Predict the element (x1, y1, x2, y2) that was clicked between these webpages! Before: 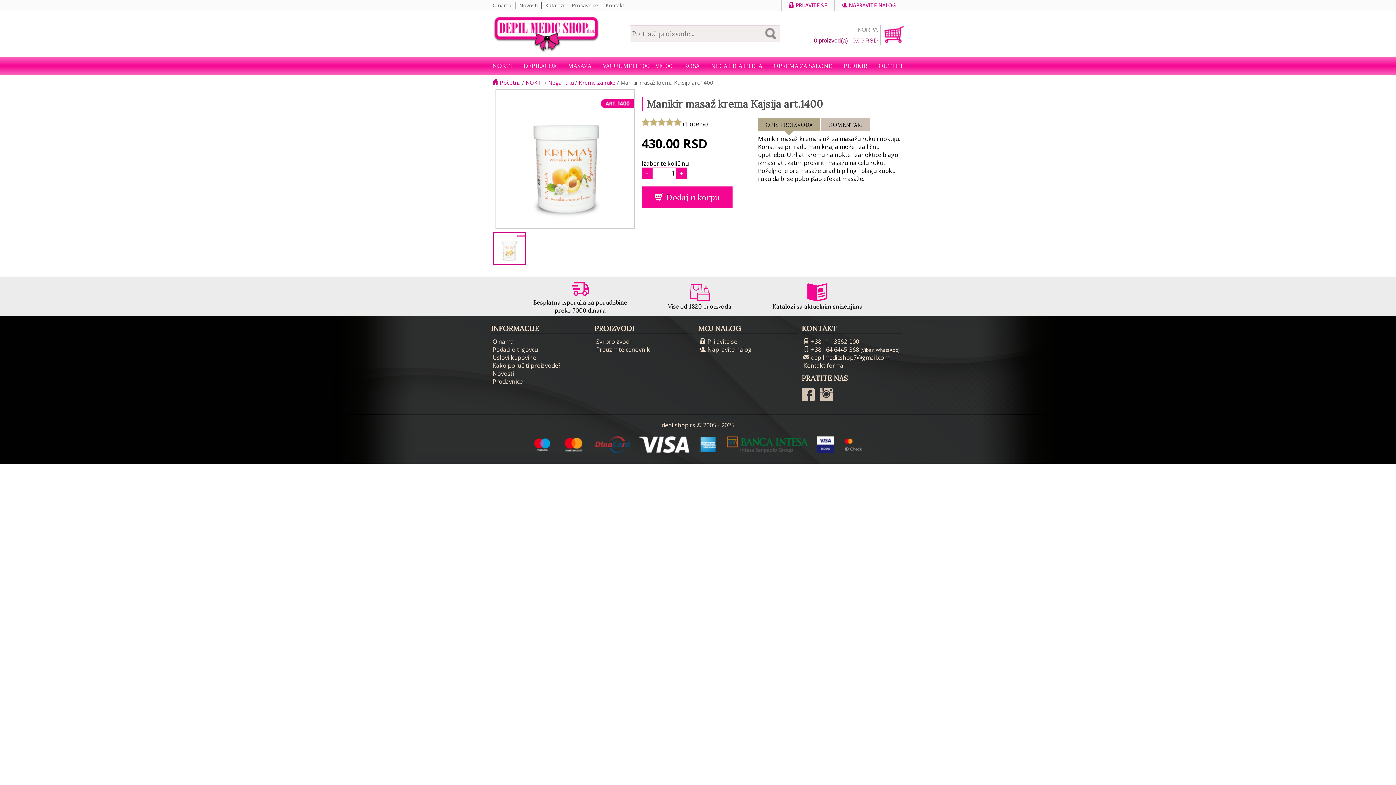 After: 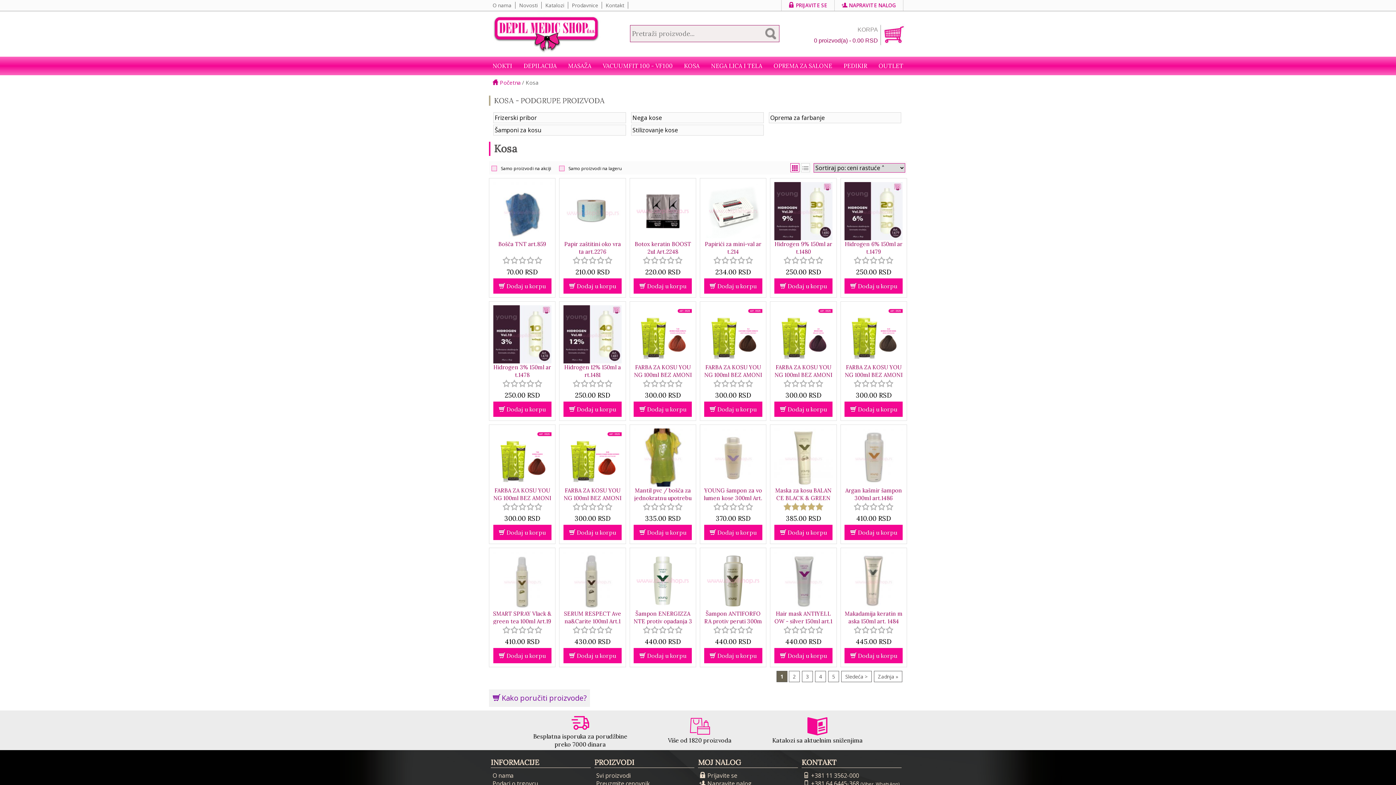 Action: bbox: (680, 56, 703, 75) label: KOSA